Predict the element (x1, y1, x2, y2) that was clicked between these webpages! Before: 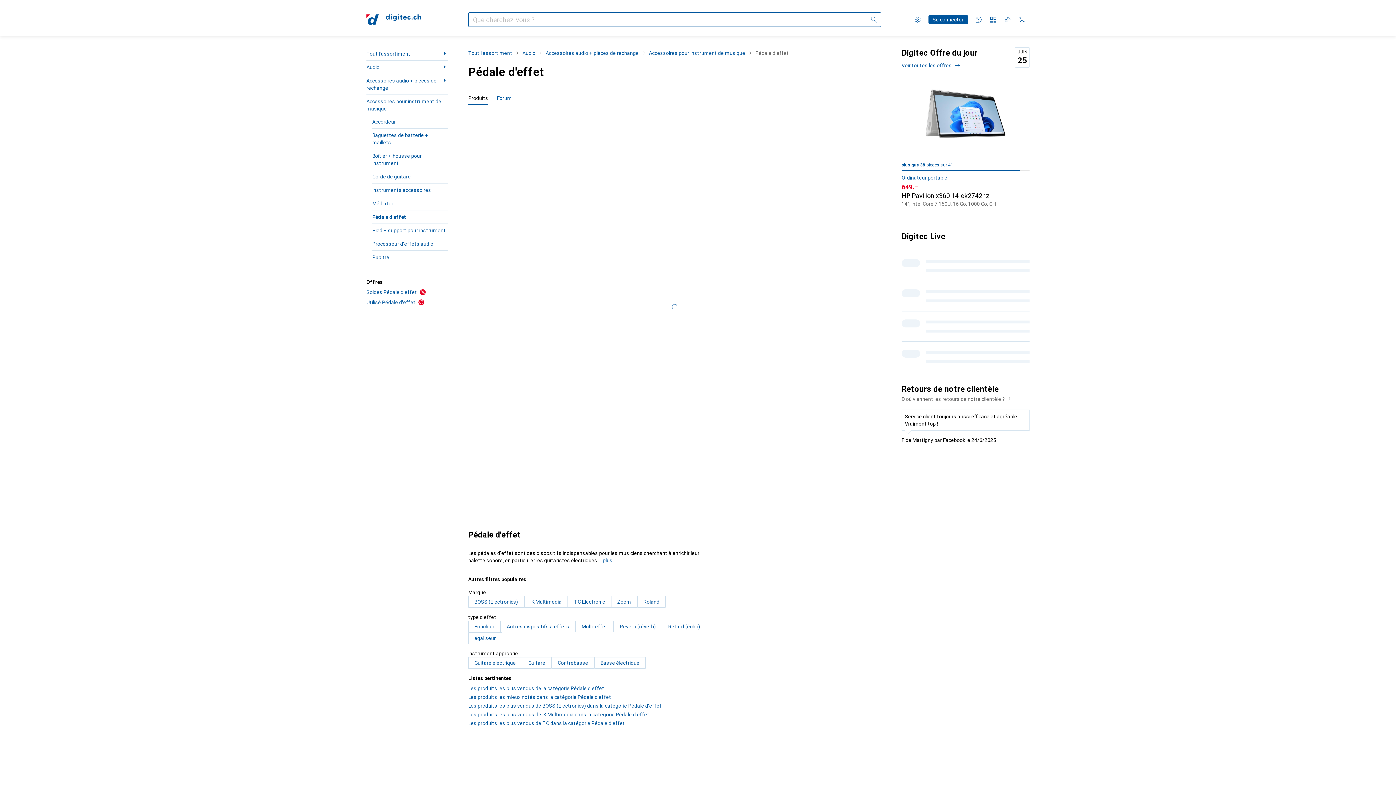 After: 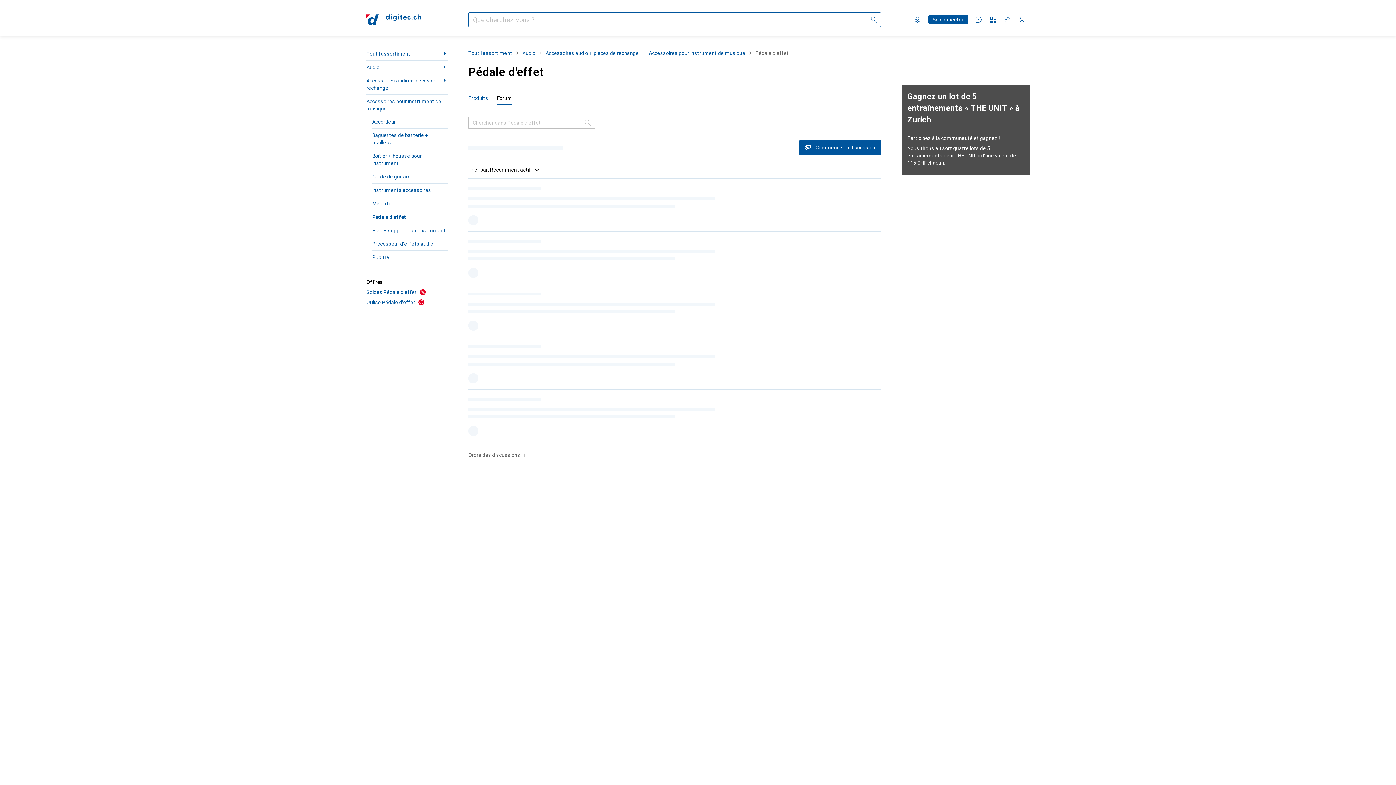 Action: label: Forum bbox: (497, 90, 512, 105)